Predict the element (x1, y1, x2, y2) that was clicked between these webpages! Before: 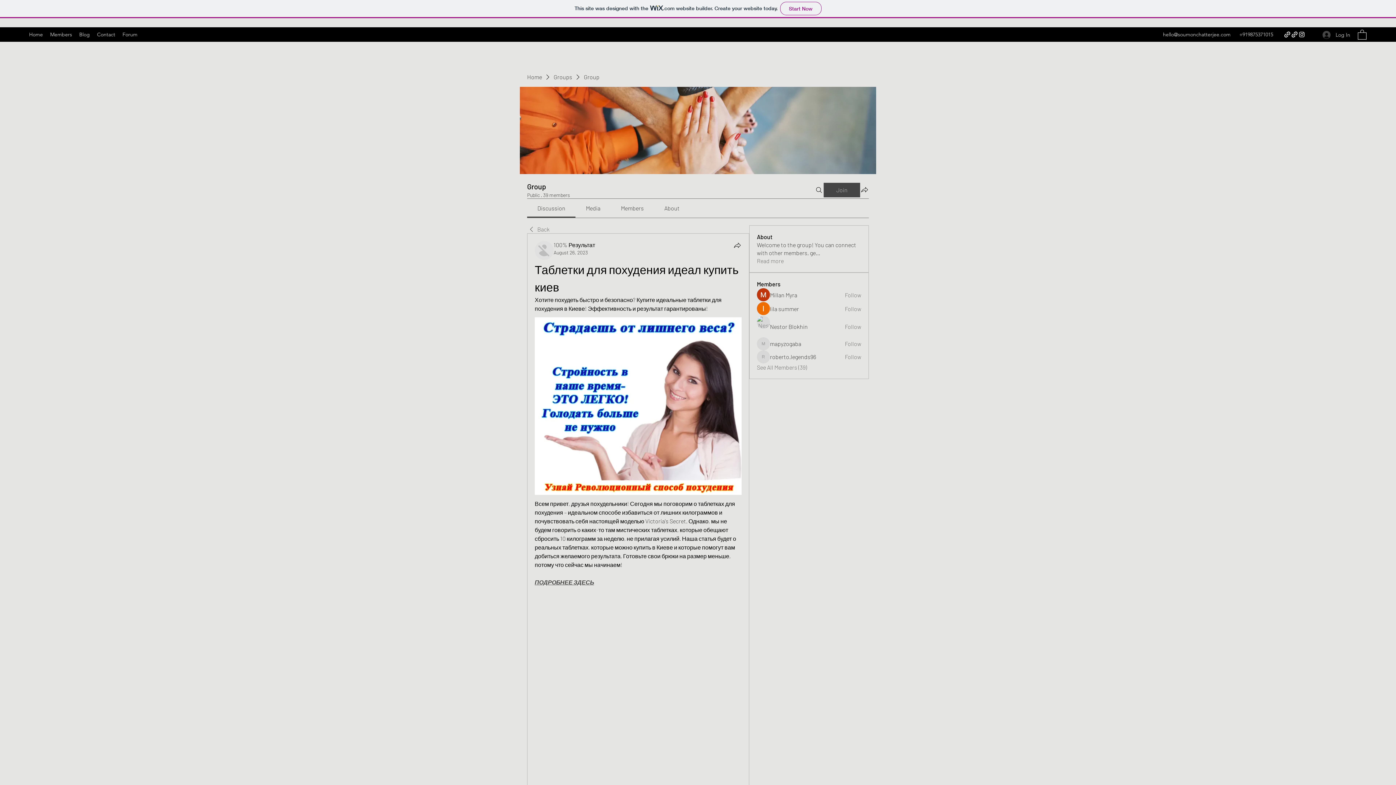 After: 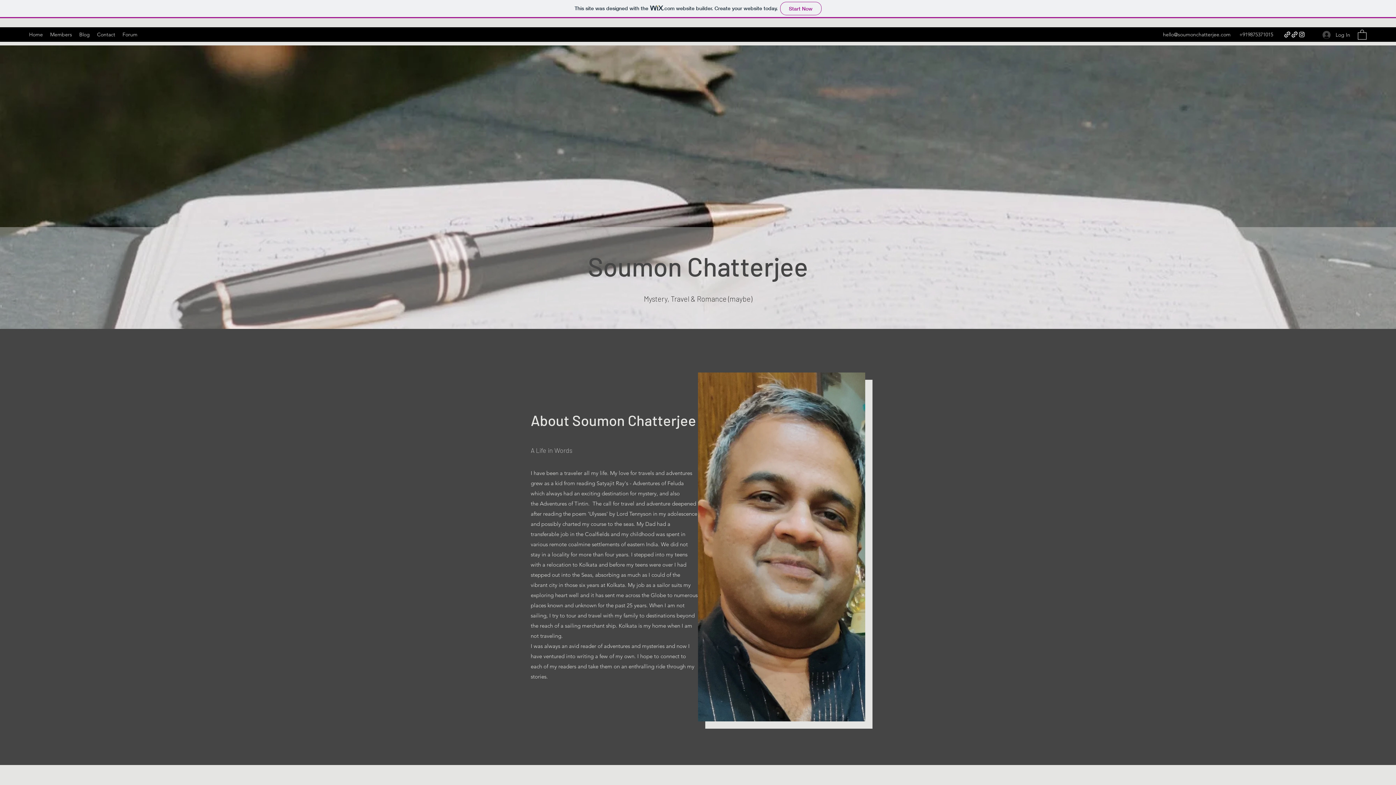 Action: label: Home bbox: (25, 29, 46, 40)